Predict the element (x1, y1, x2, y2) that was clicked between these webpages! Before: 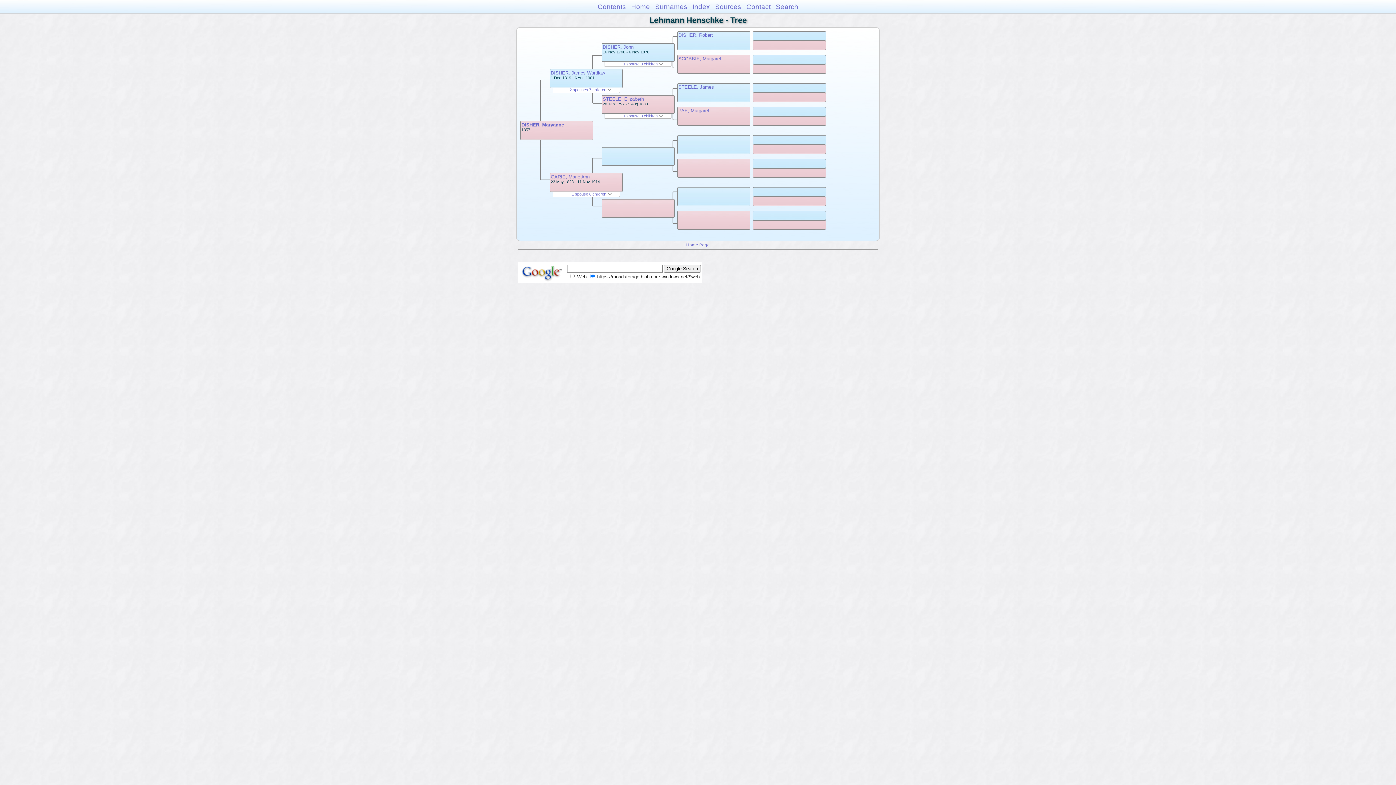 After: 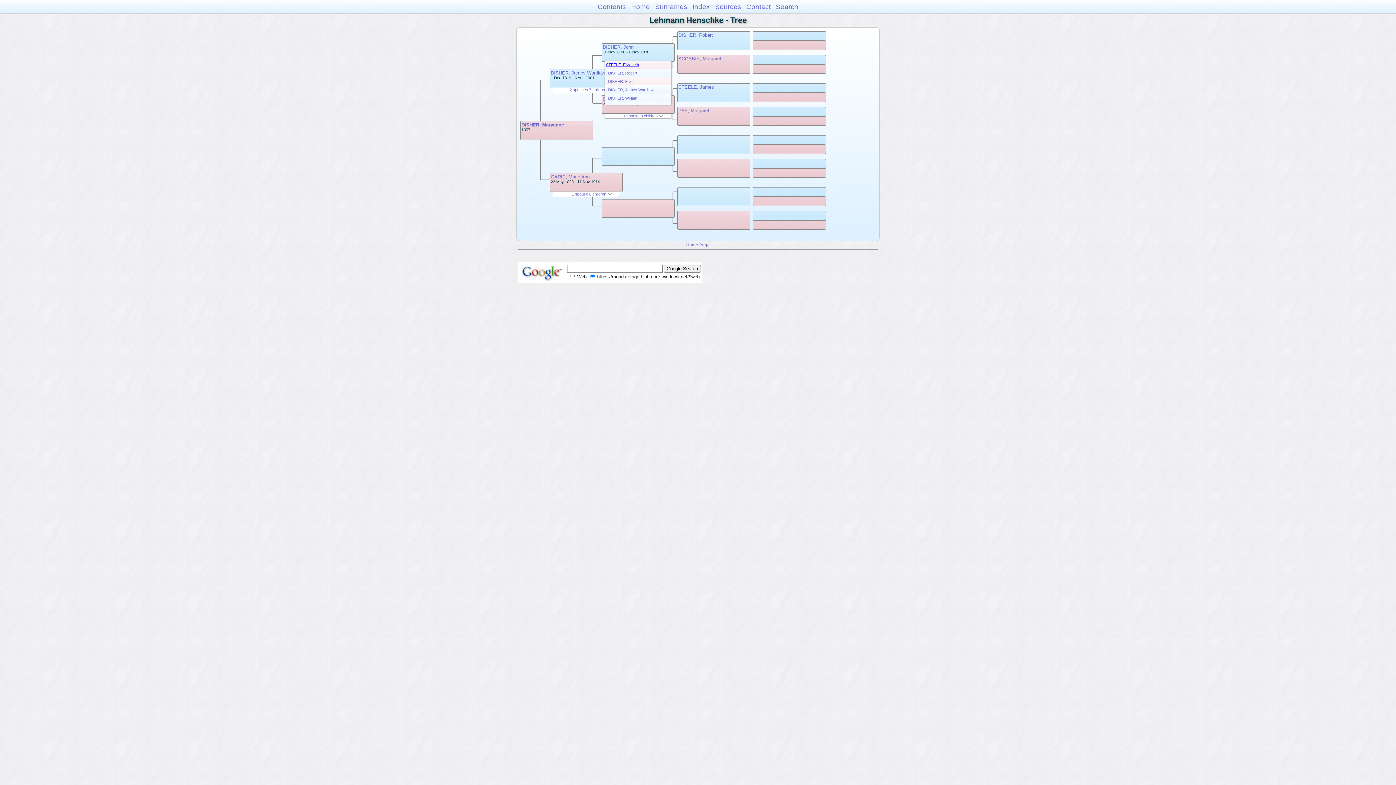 Action: bbox: (623, 61, 663, 66) label: 1 spouse 8 children 